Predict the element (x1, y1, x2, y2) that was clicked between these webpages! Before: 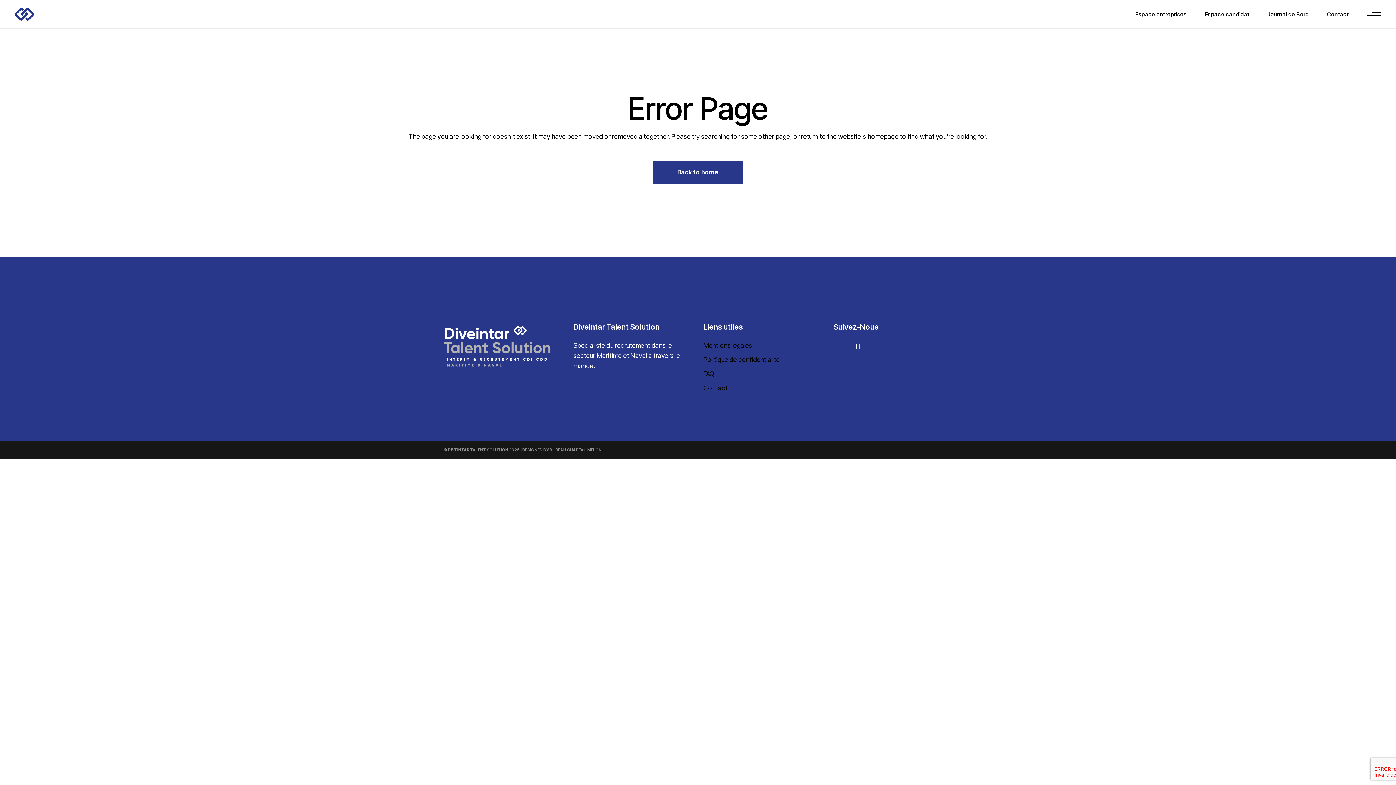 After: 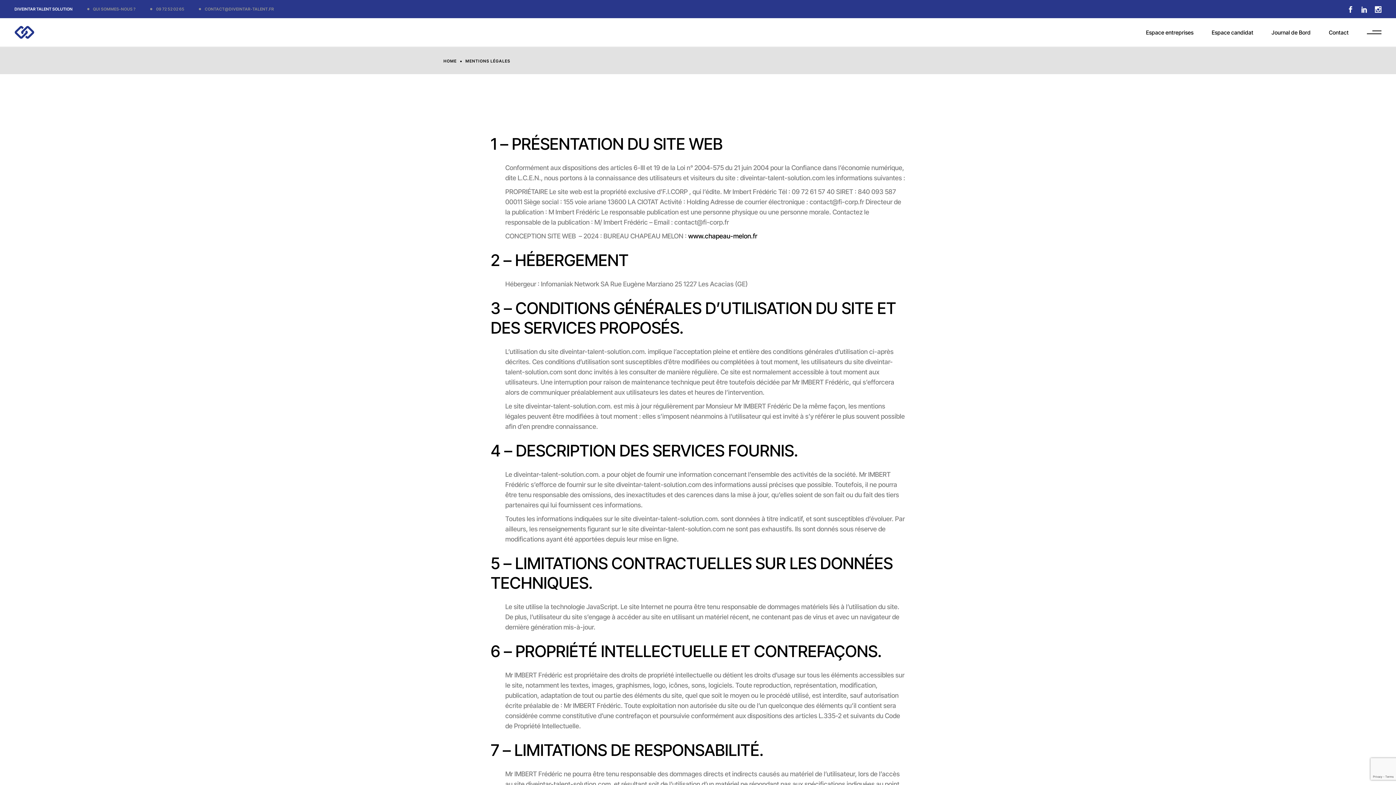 Action: label: Mentions légales bbox: (703, 341, 752, 349)